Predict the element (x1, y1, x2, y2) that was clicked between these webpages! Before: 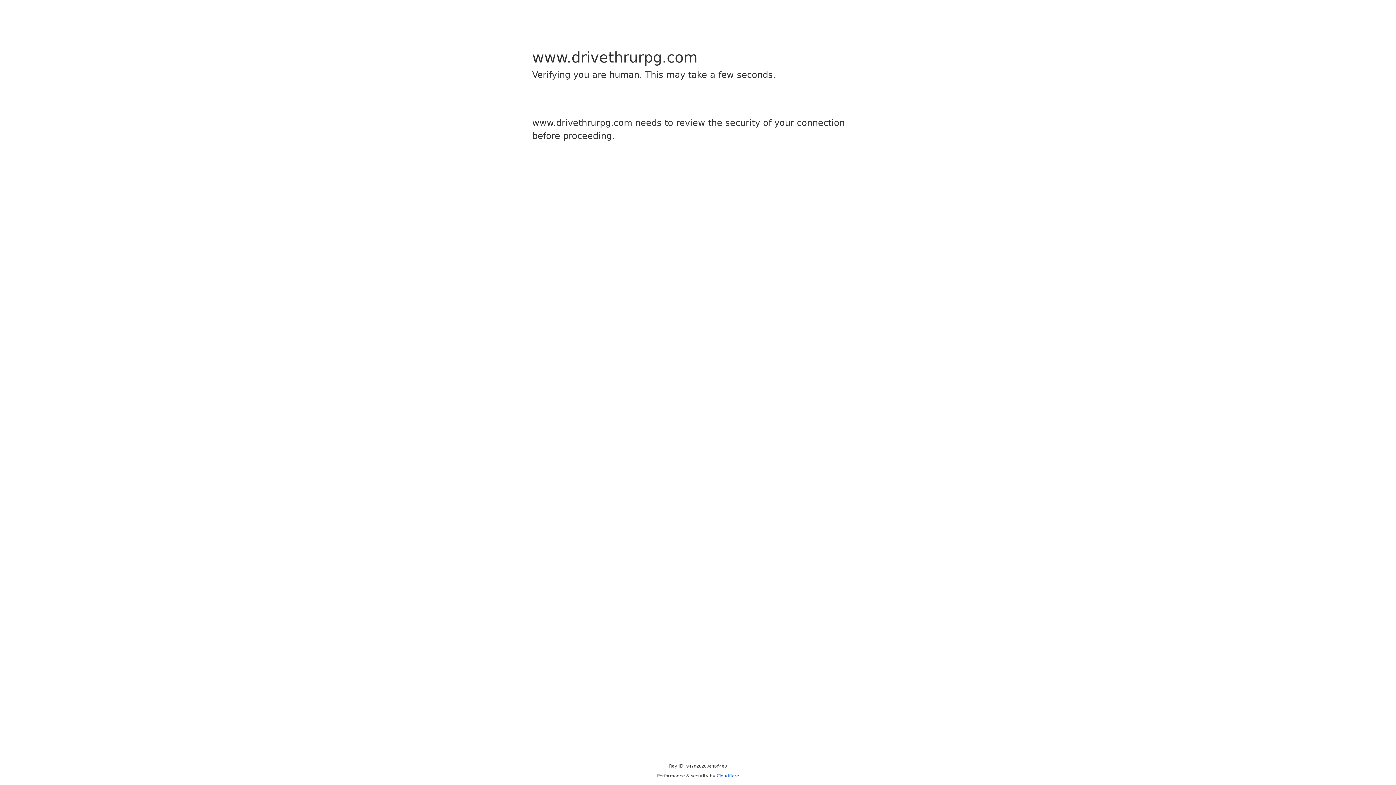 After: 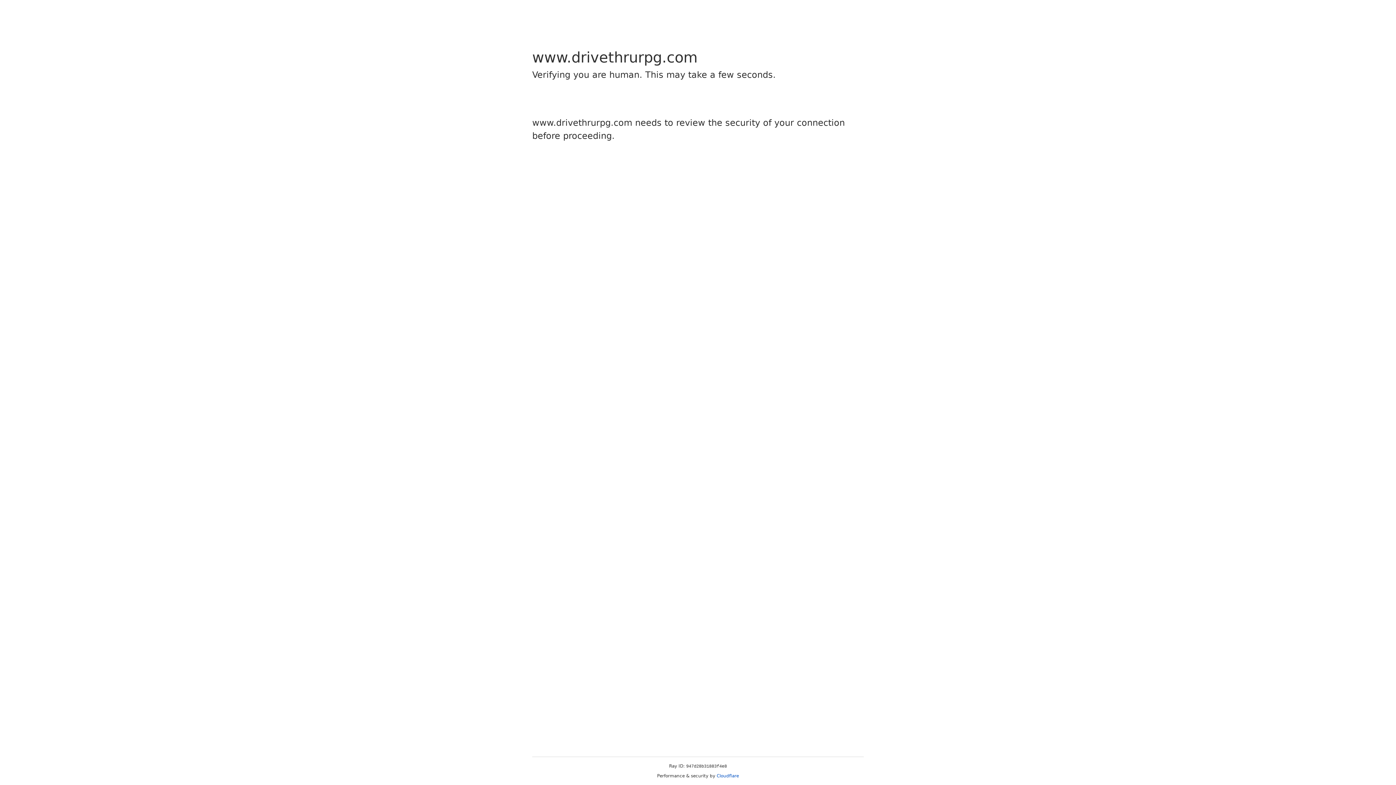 Action: bbox: (716, 773, 739, 778) label: Cloudflare